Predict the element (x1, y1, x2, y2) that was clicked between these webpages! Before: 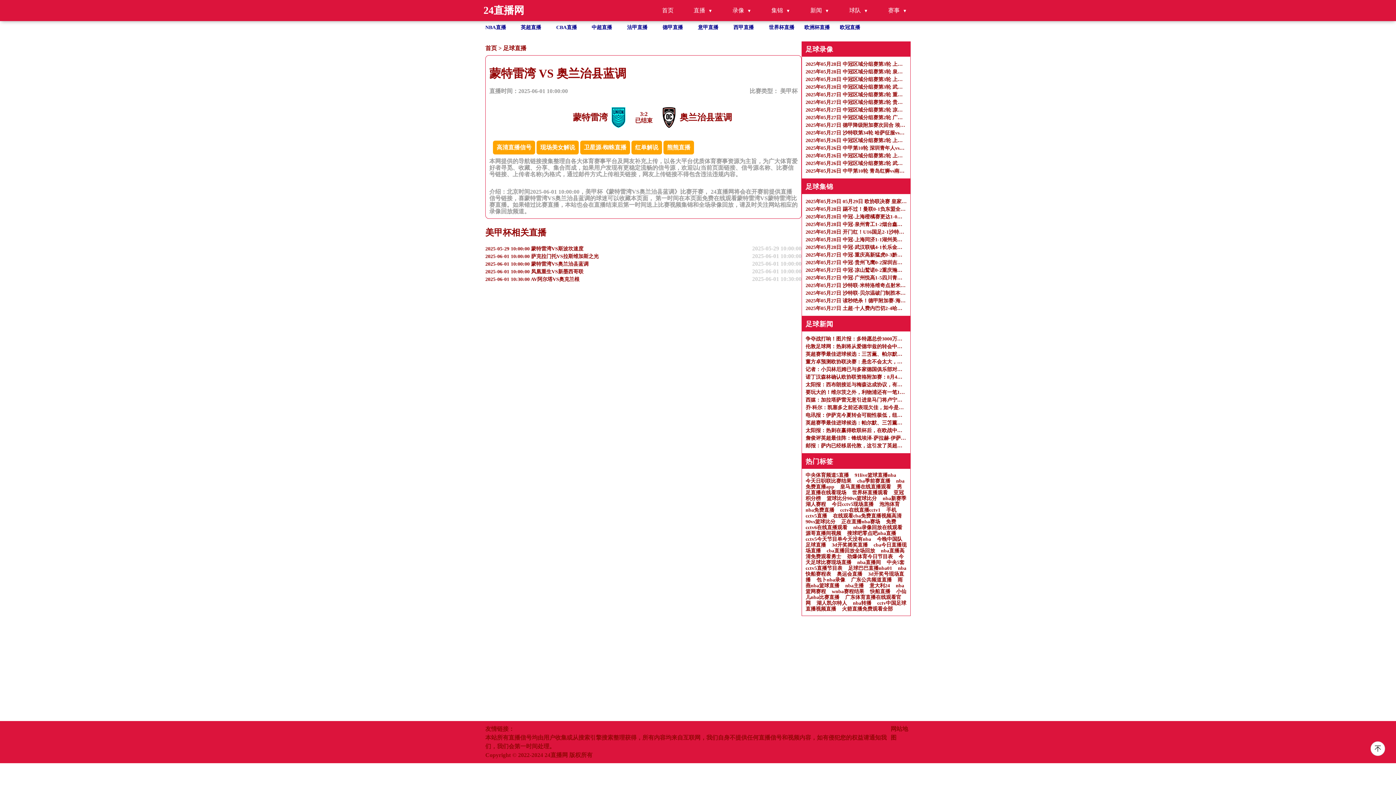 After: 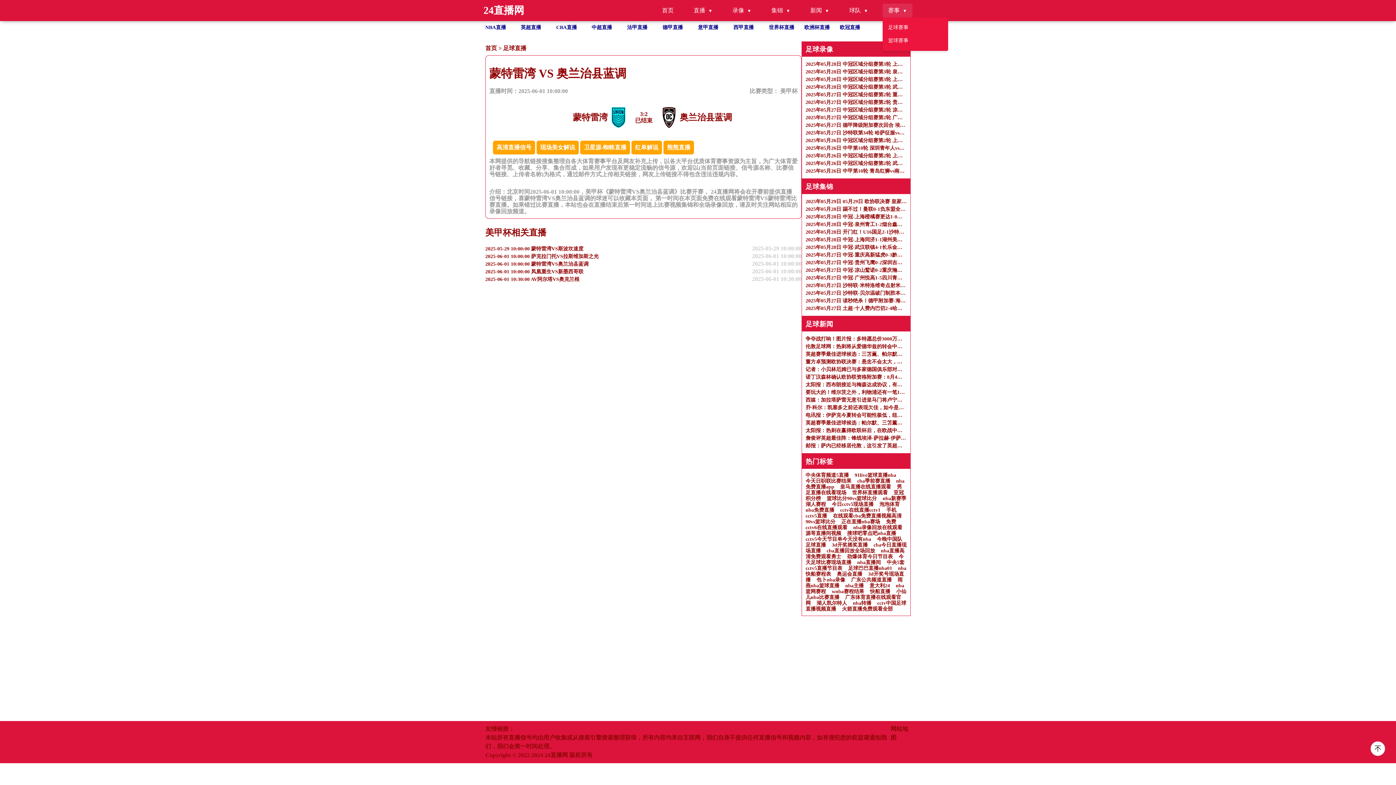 Action: bbox: (882, 3, 912, 17) label: 赛事